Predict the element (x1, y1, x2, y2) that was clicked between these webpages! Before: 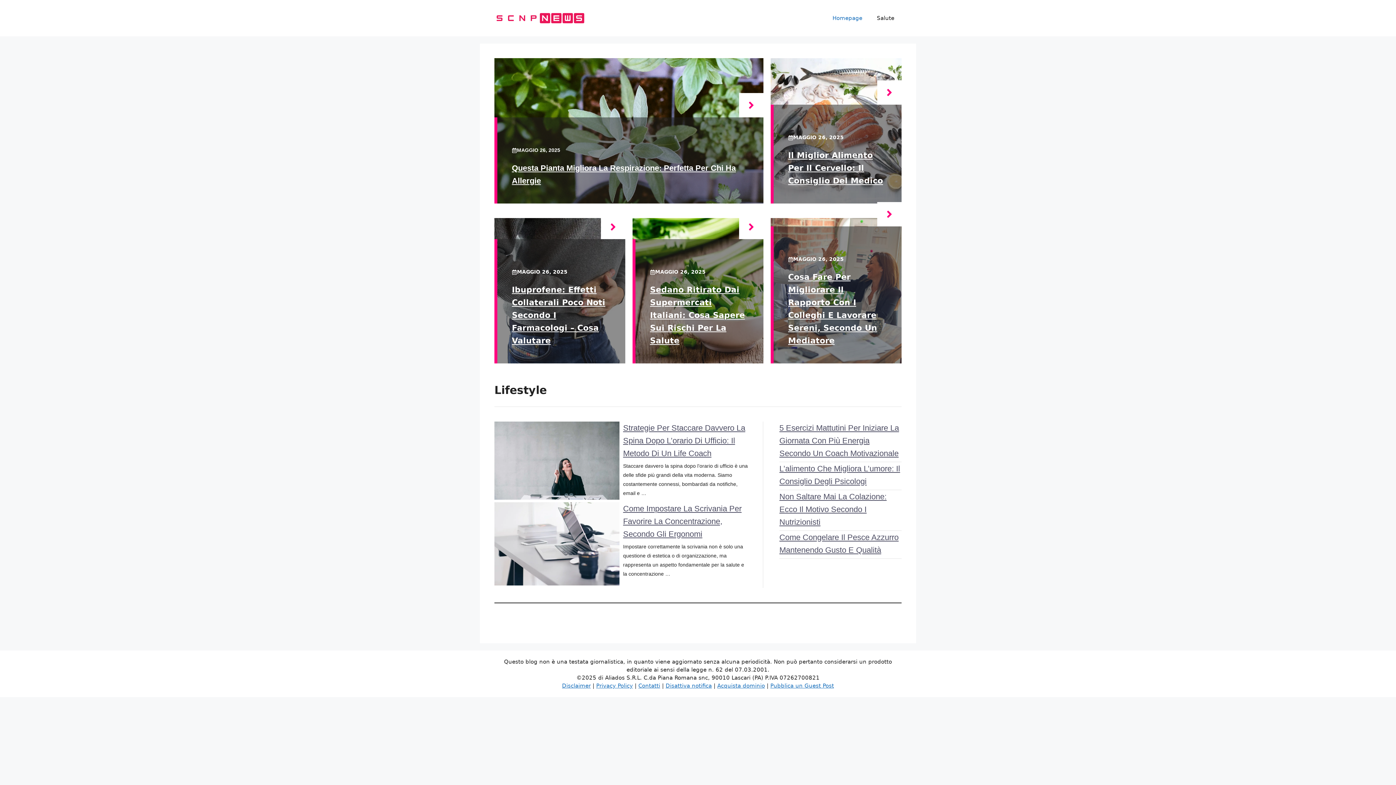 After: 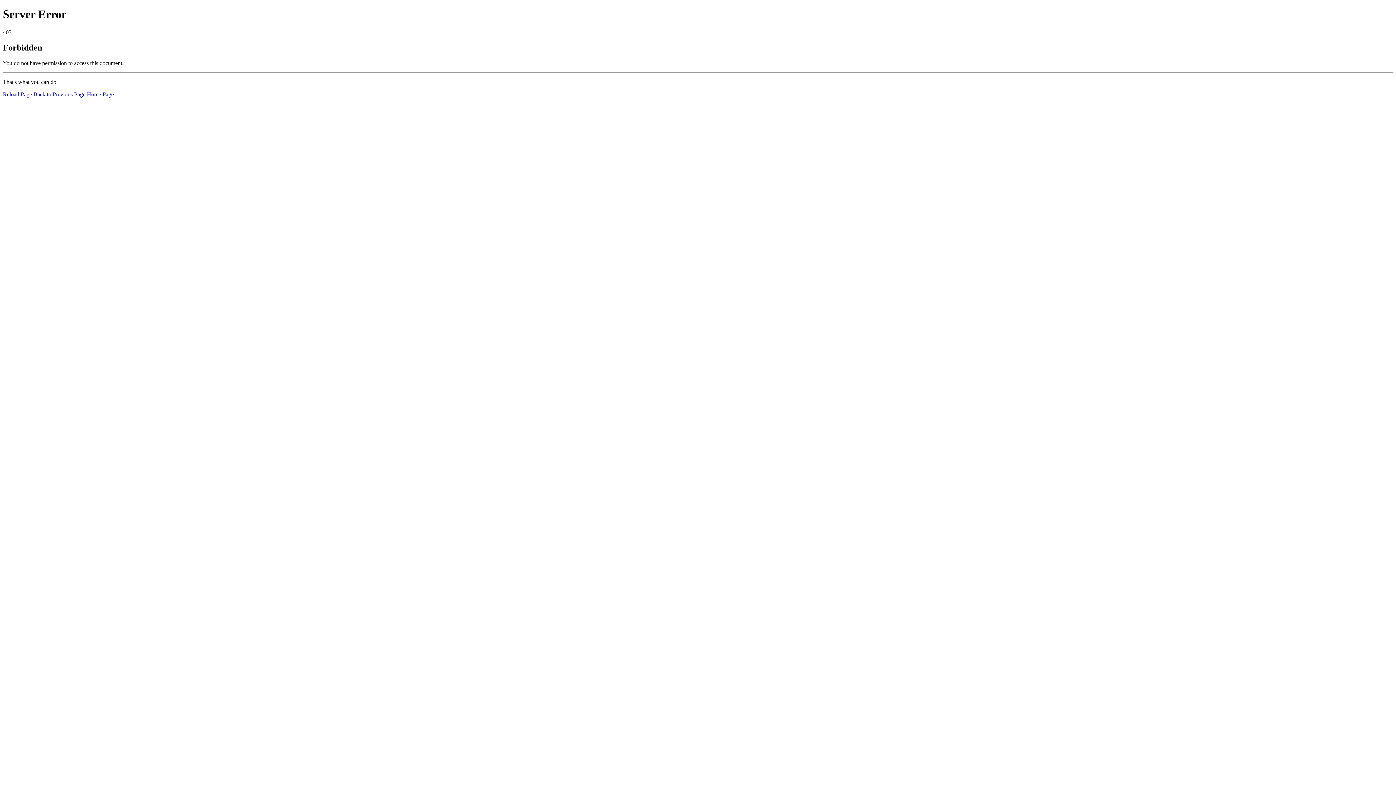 Action: label: Acquista dominio bbox: (717, 683, 765, 689)